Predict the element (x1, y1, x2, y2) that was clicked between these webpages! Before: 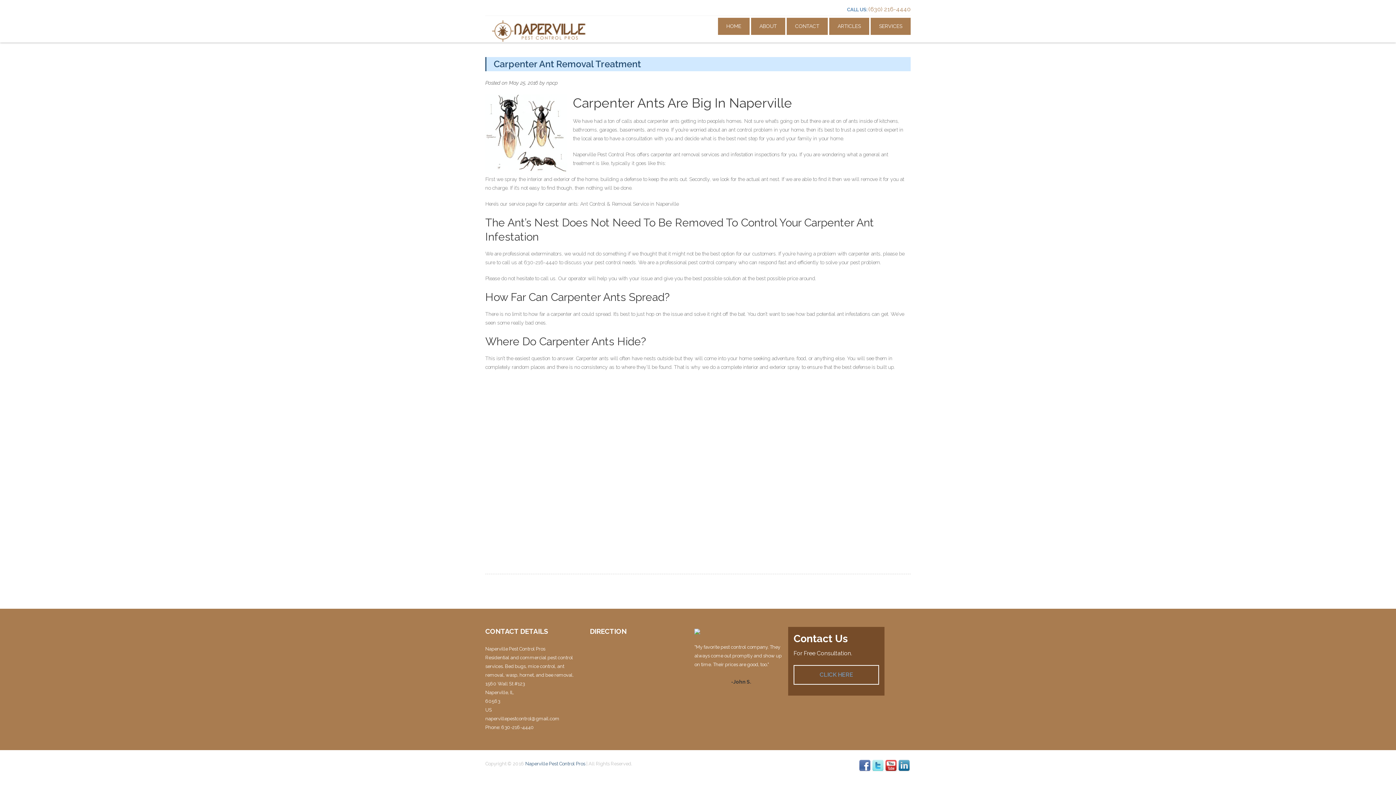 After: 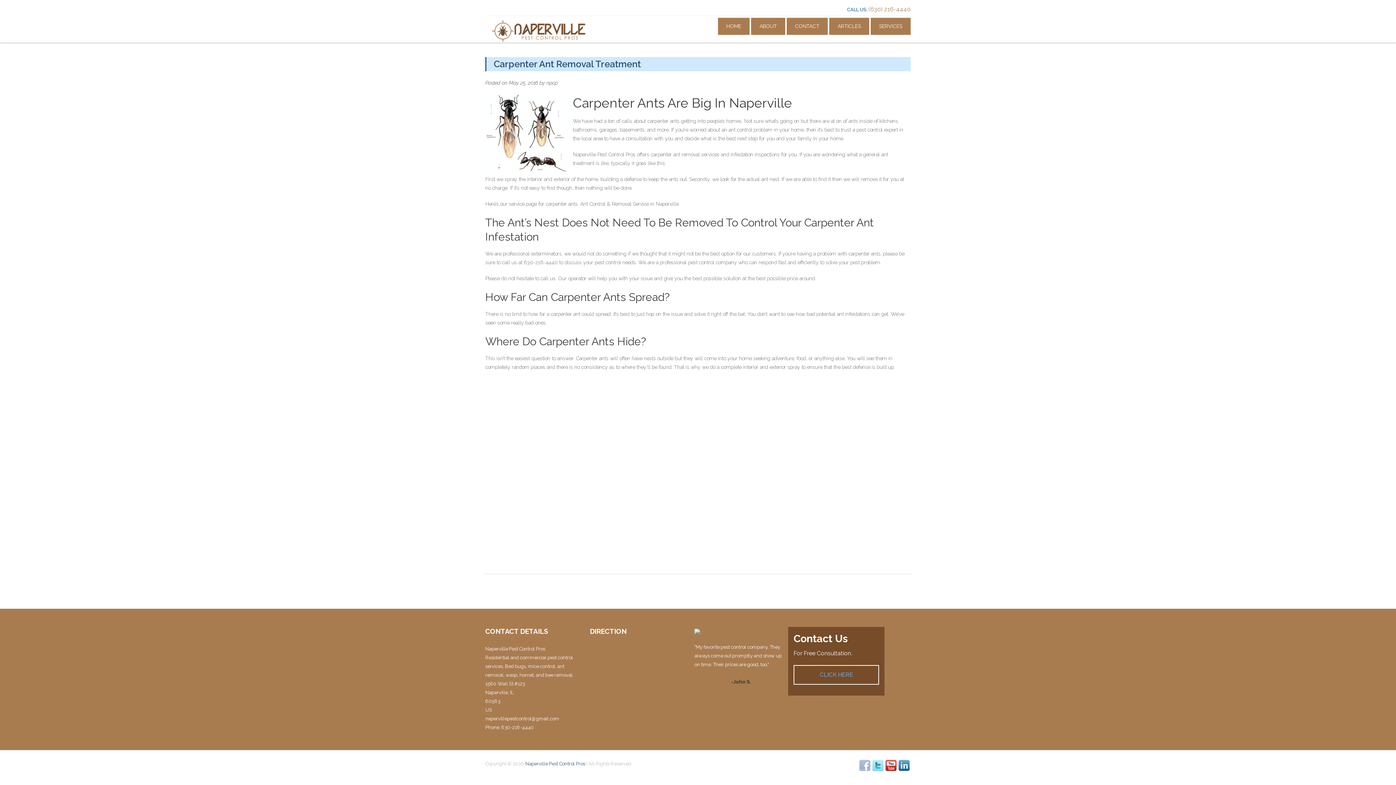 Action: bbox: (858, 760, 871, 772)